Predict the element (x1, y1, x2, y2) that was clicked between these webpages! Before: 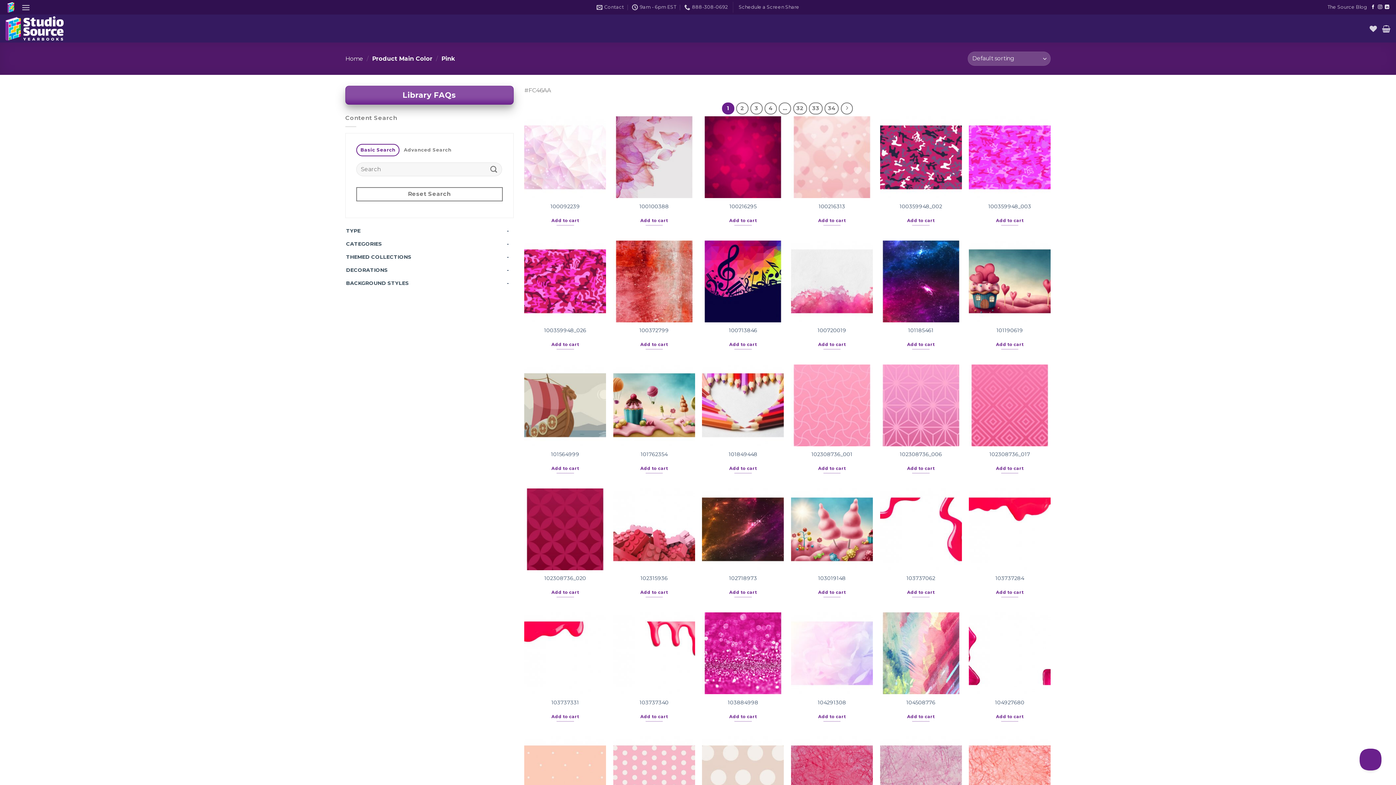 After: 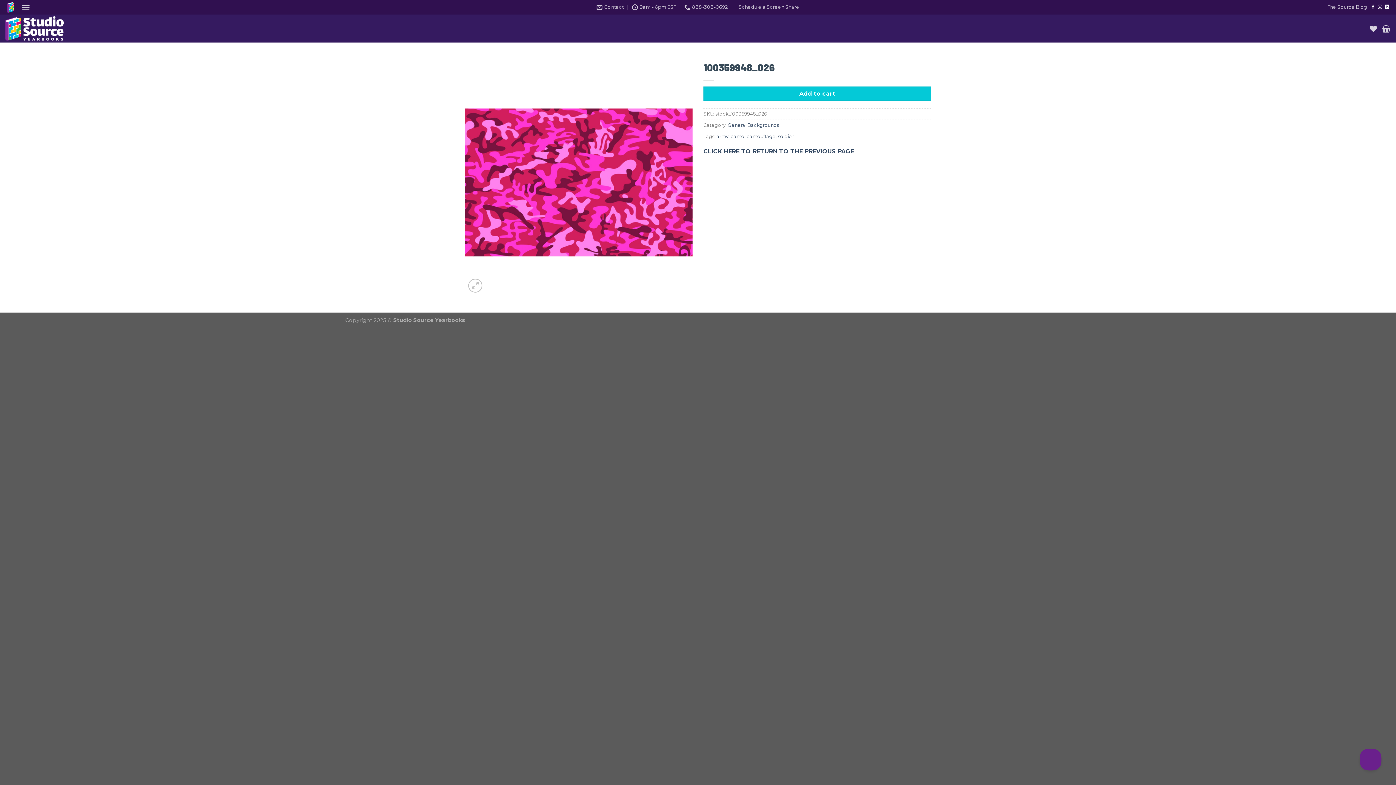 Action: bbox: (544, 327, 586, 333) label: 100359948_026